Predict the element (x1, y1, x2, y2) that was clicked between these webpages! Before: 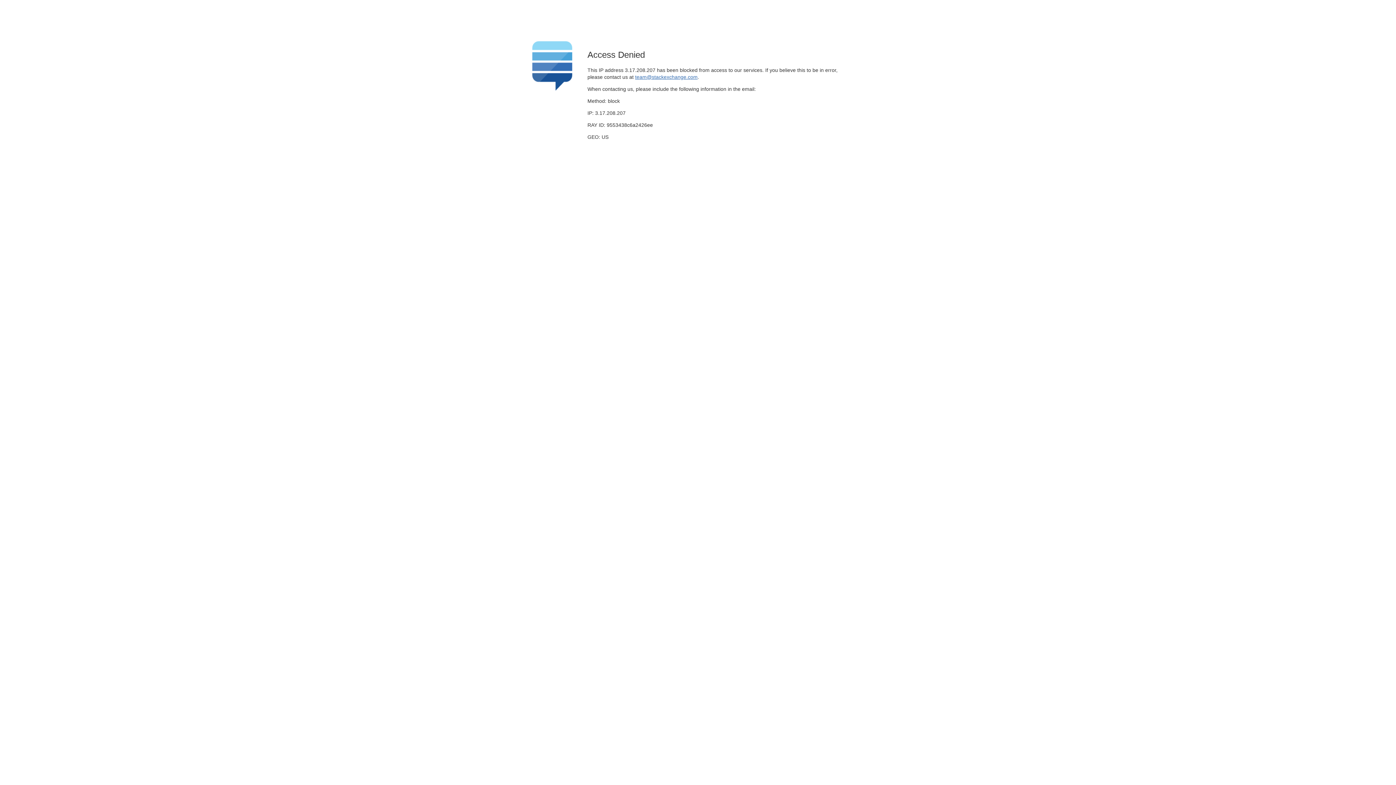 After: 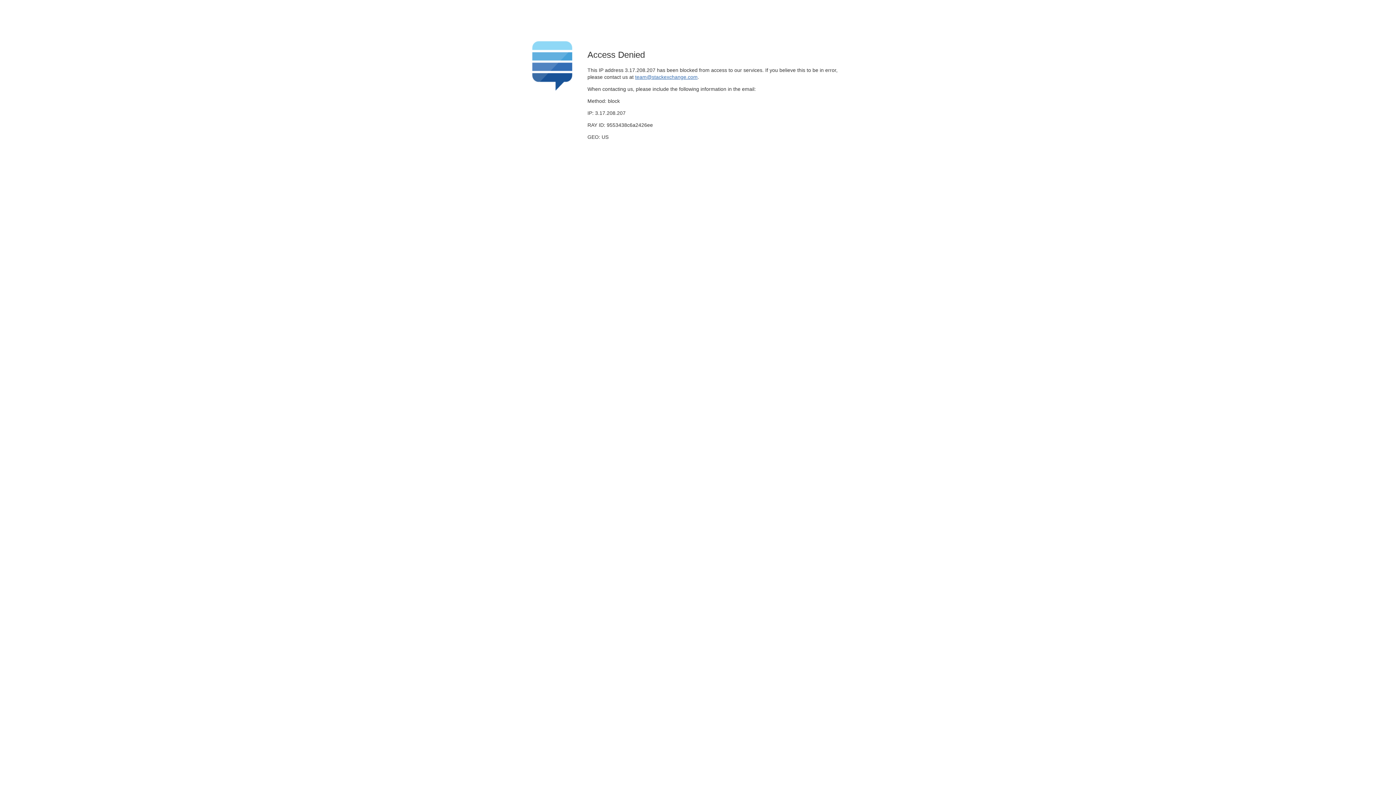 Action: bbox: (635, 74, 697, 79) label: team@stackexchange.com